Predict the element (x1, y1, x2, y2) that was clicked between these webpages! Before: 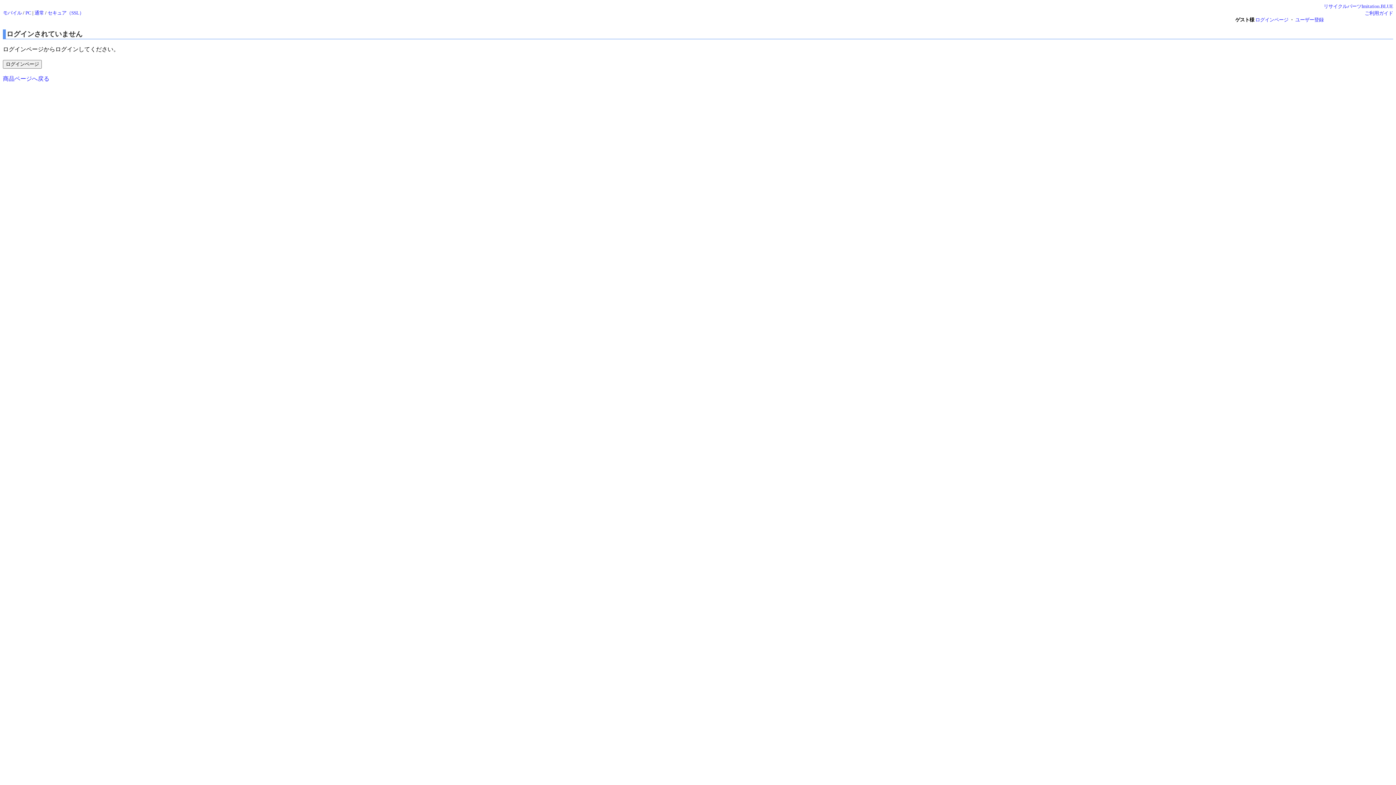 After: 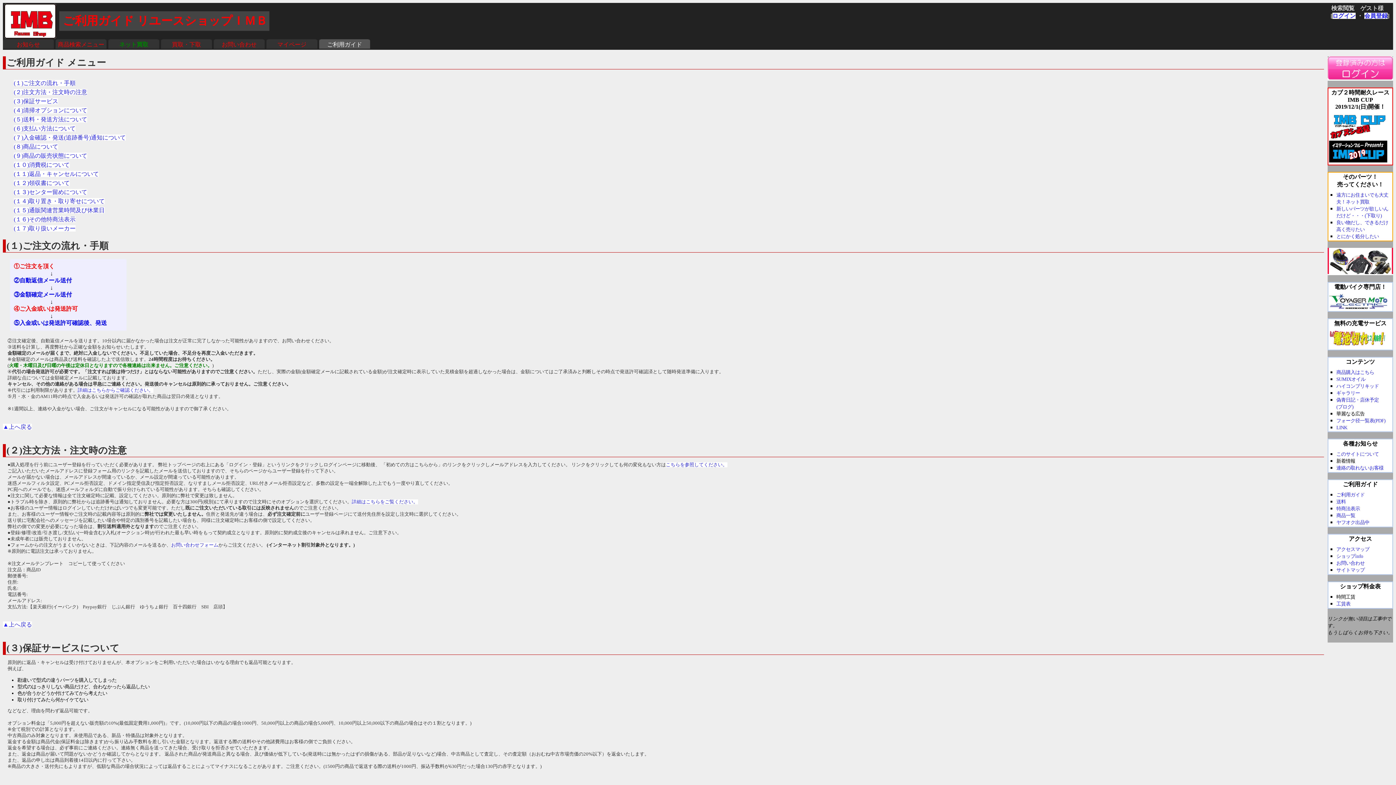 Action: bbox: (1365, 10, 1393, 16) label: ご利用ガイド